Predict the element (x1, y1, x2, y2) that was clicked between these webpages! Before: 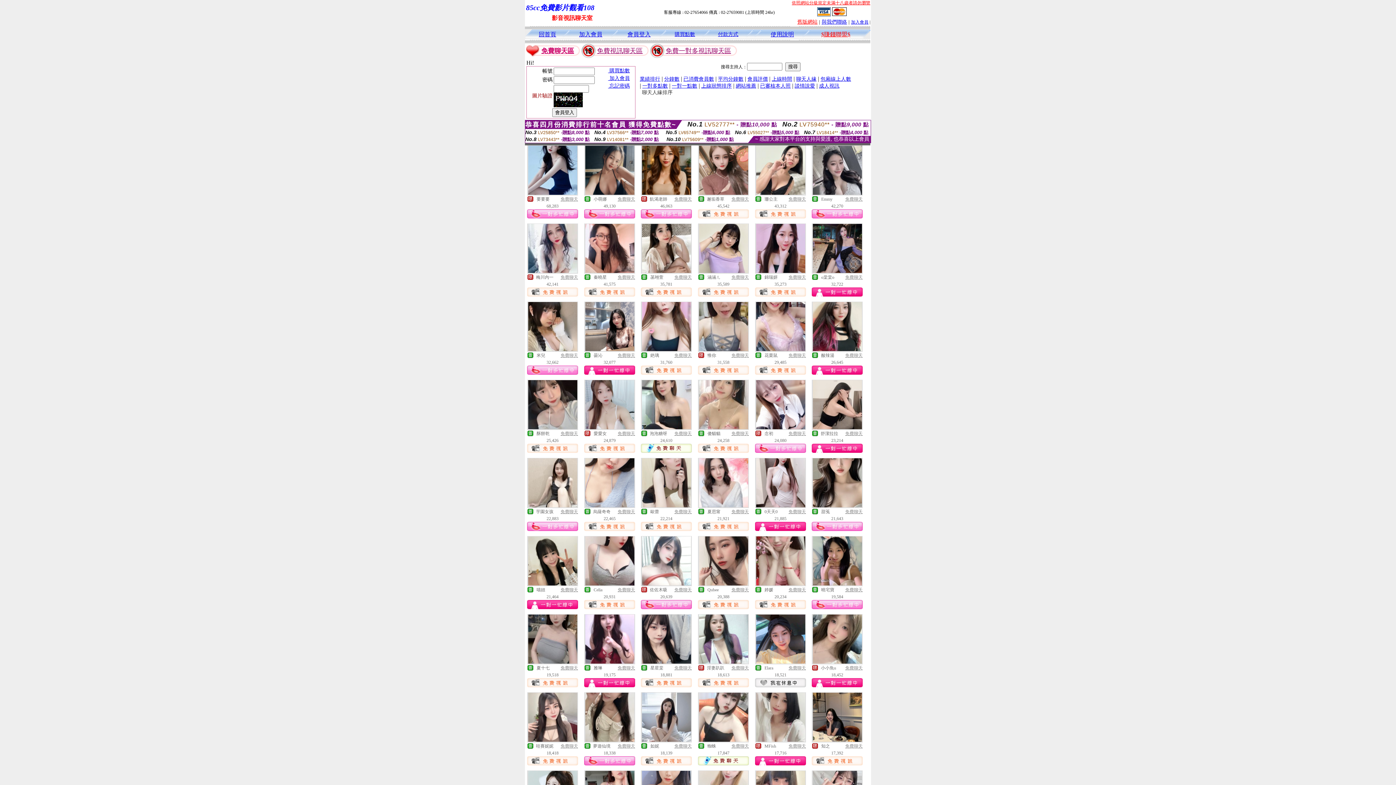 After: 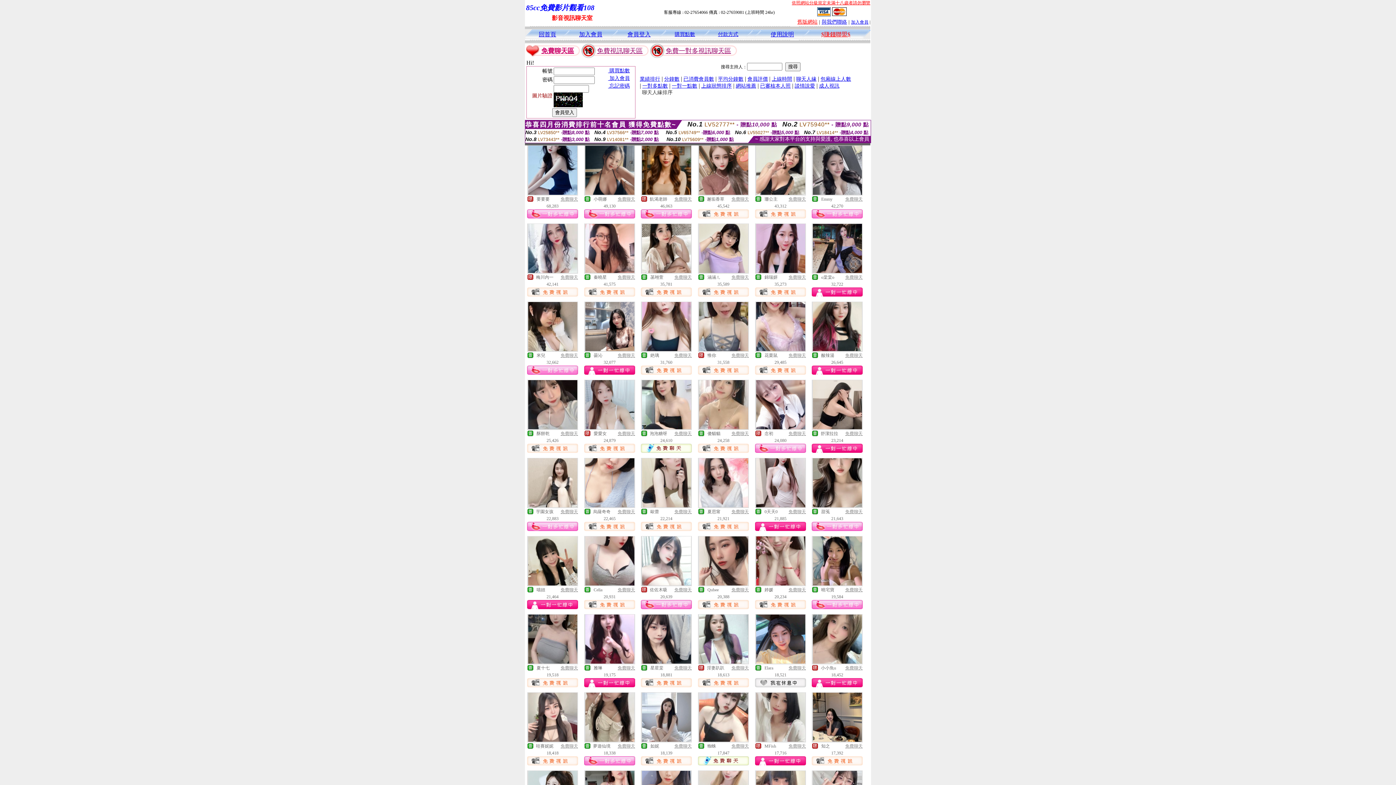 Action: bbox: (698, 291, 749, 297)